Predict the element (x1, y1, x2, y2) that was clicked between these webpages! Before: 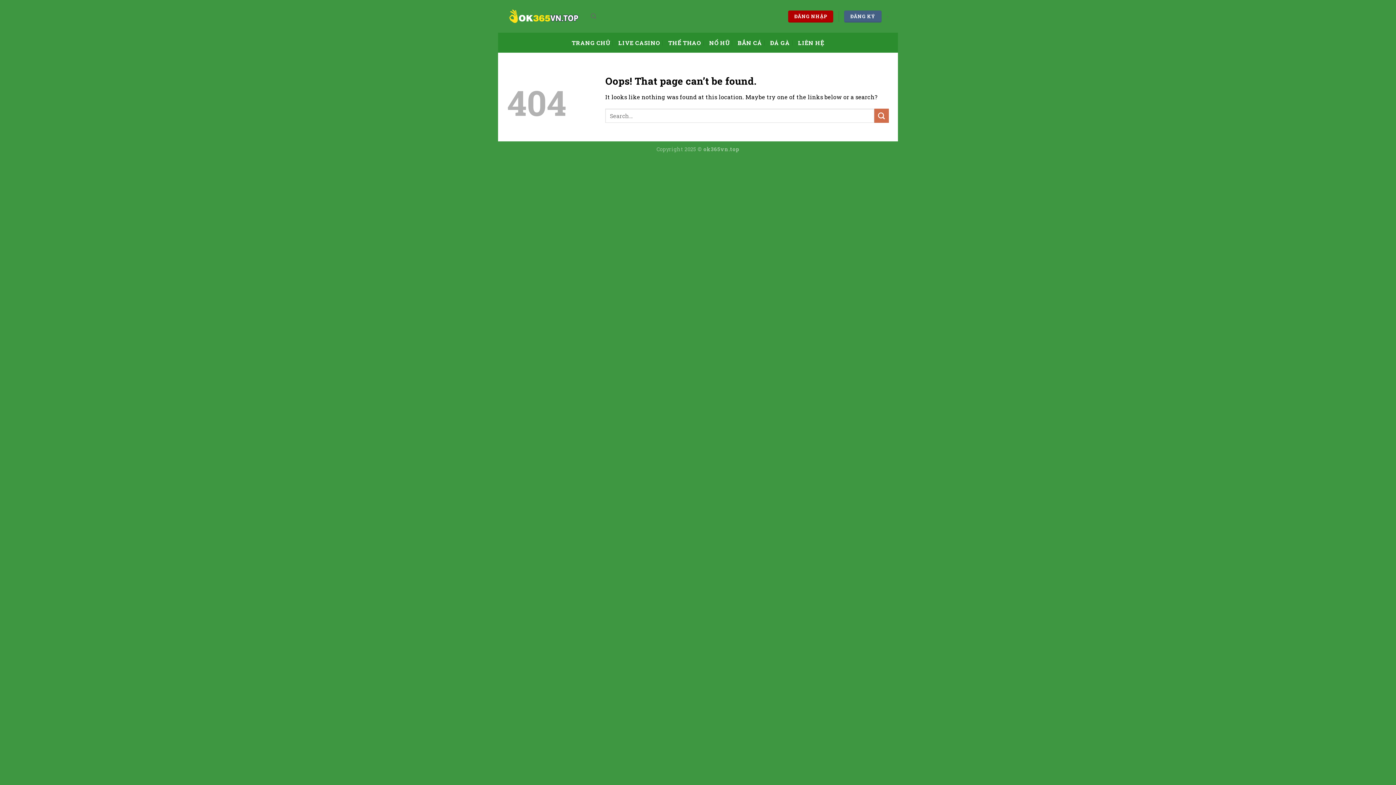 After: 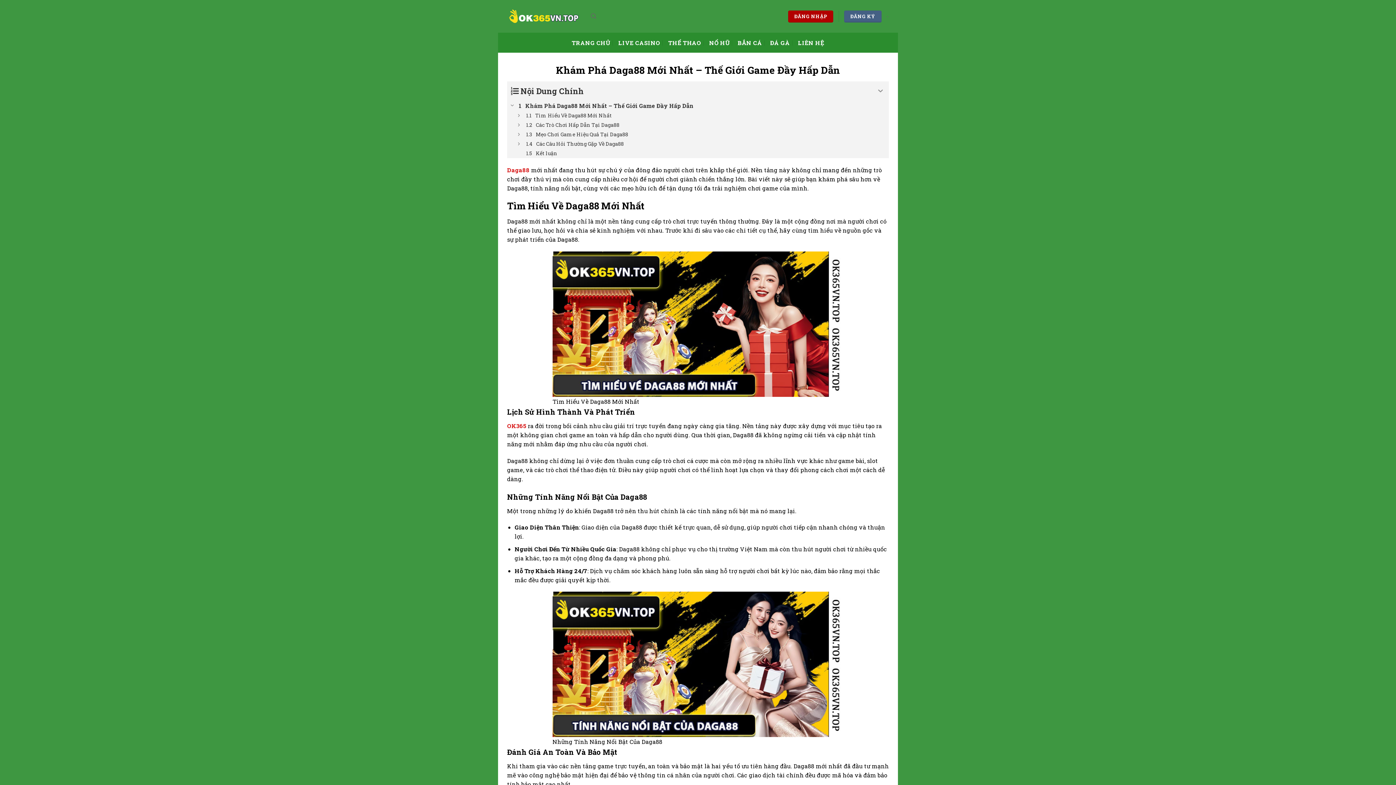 Action: bbox: (770, 36, 790, 49) label: ĐÁ GÀ